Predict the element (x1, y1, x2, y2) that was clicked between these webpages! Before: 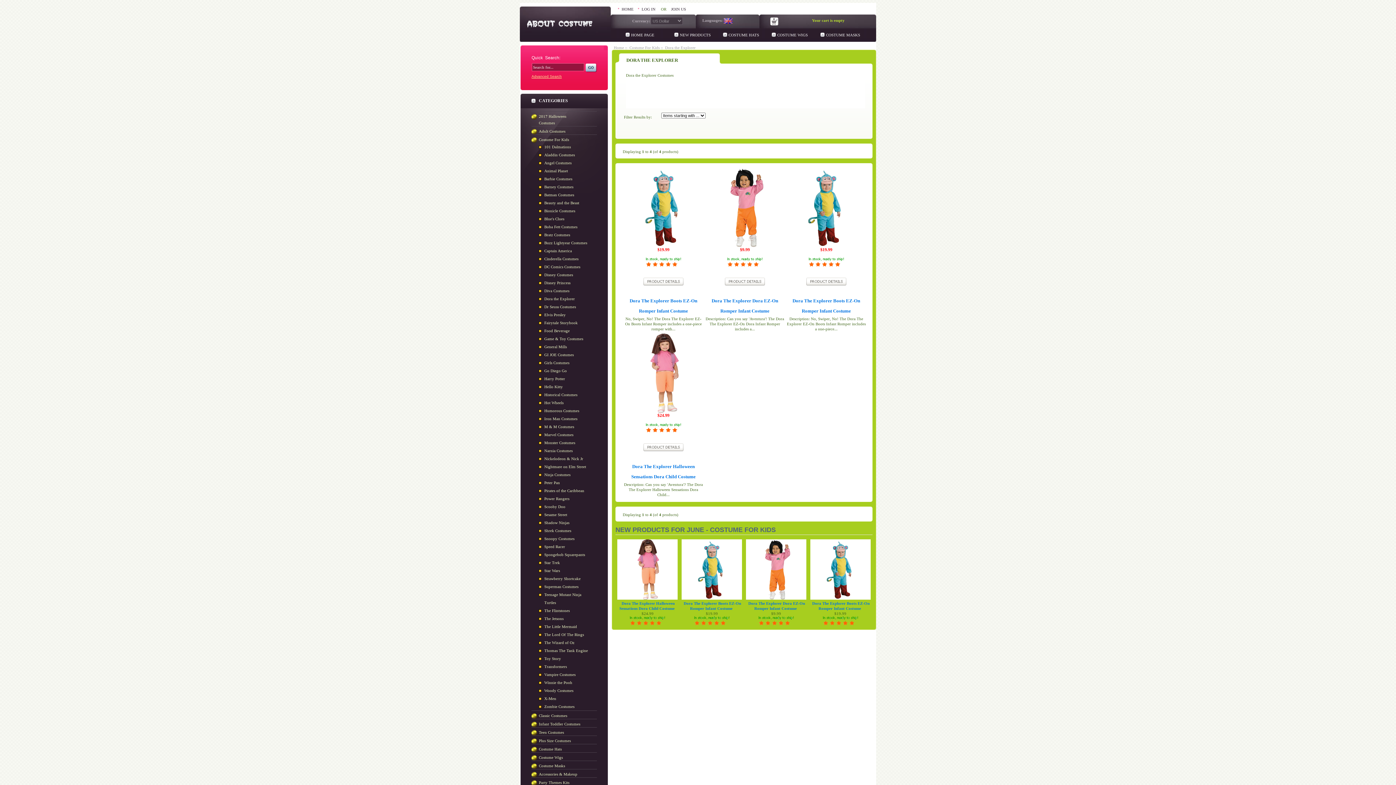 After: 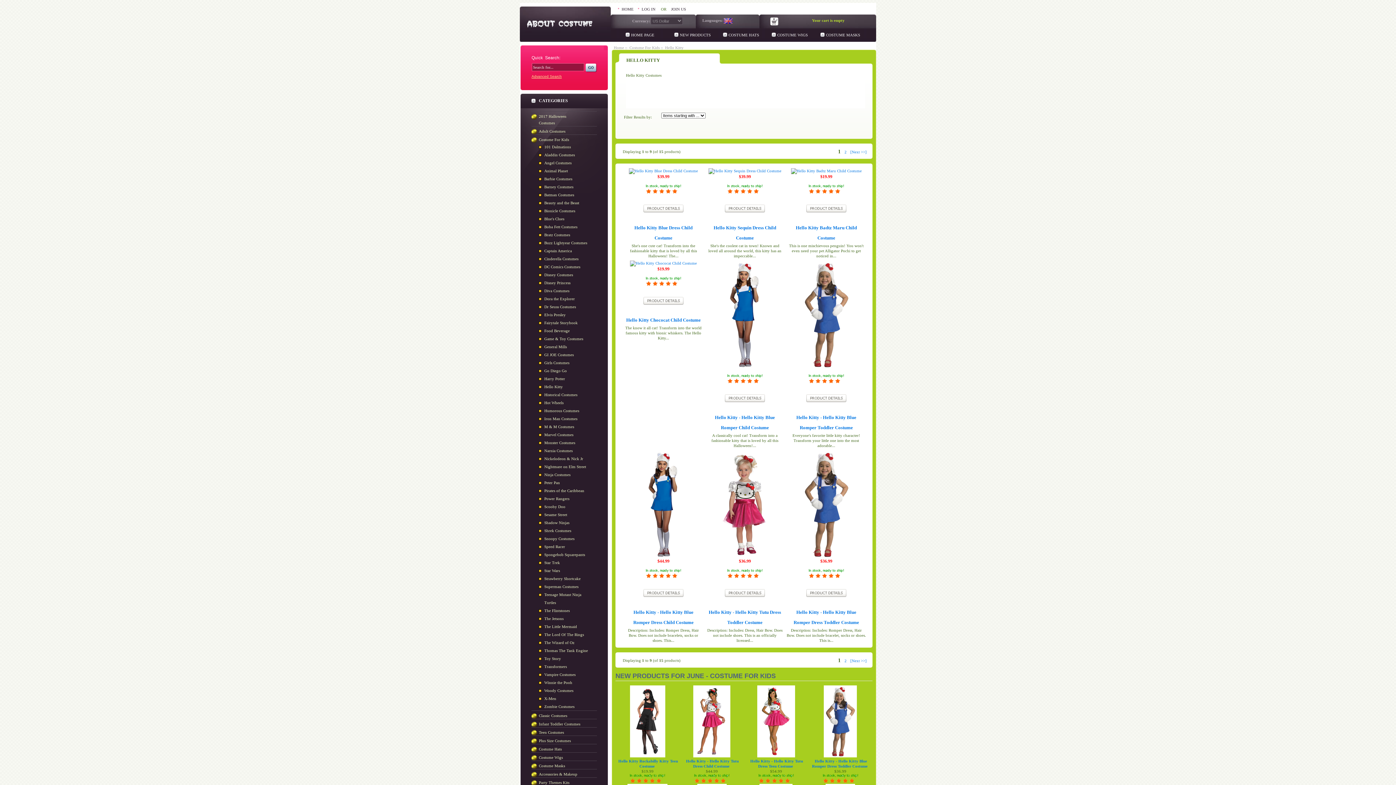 Action: label: Hello Kitty bbox: (531, 382, 588, 390)